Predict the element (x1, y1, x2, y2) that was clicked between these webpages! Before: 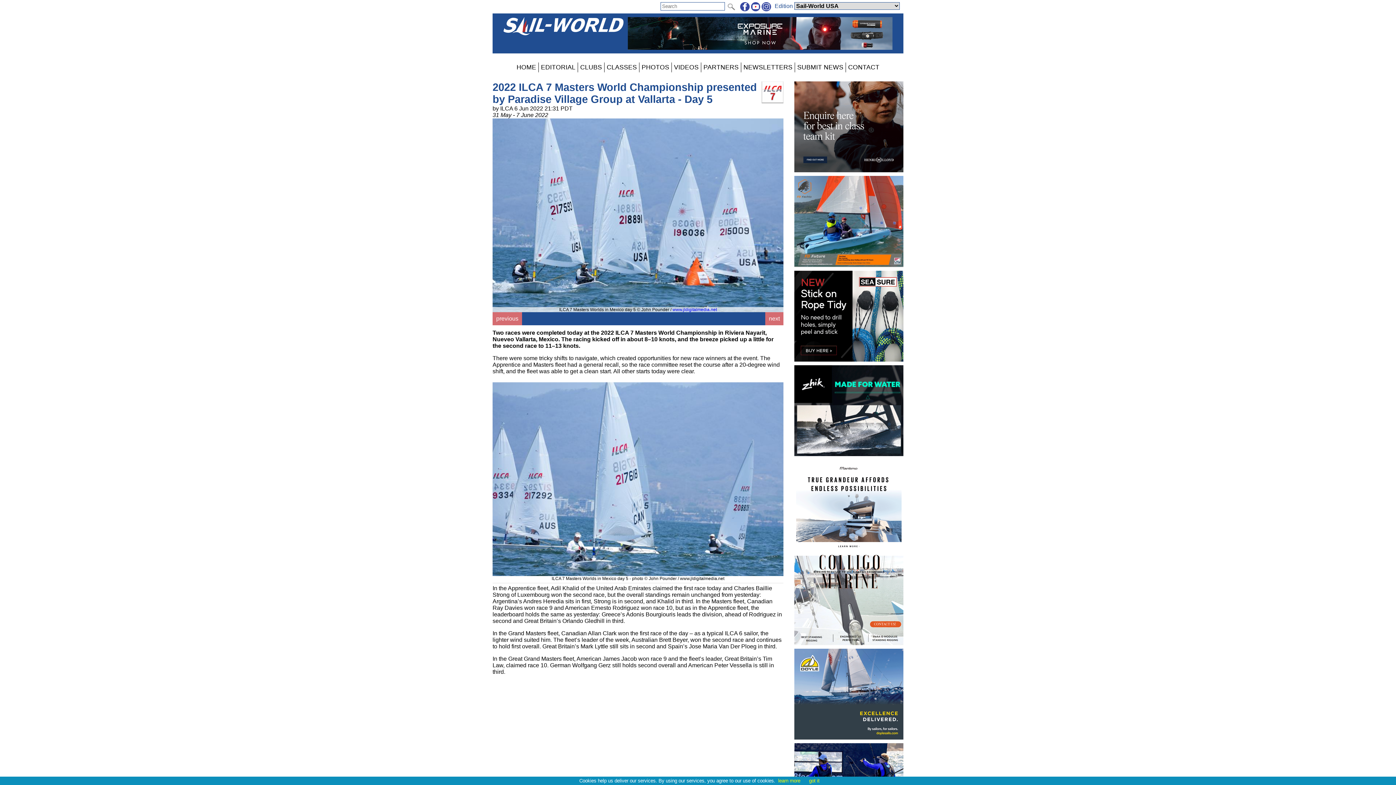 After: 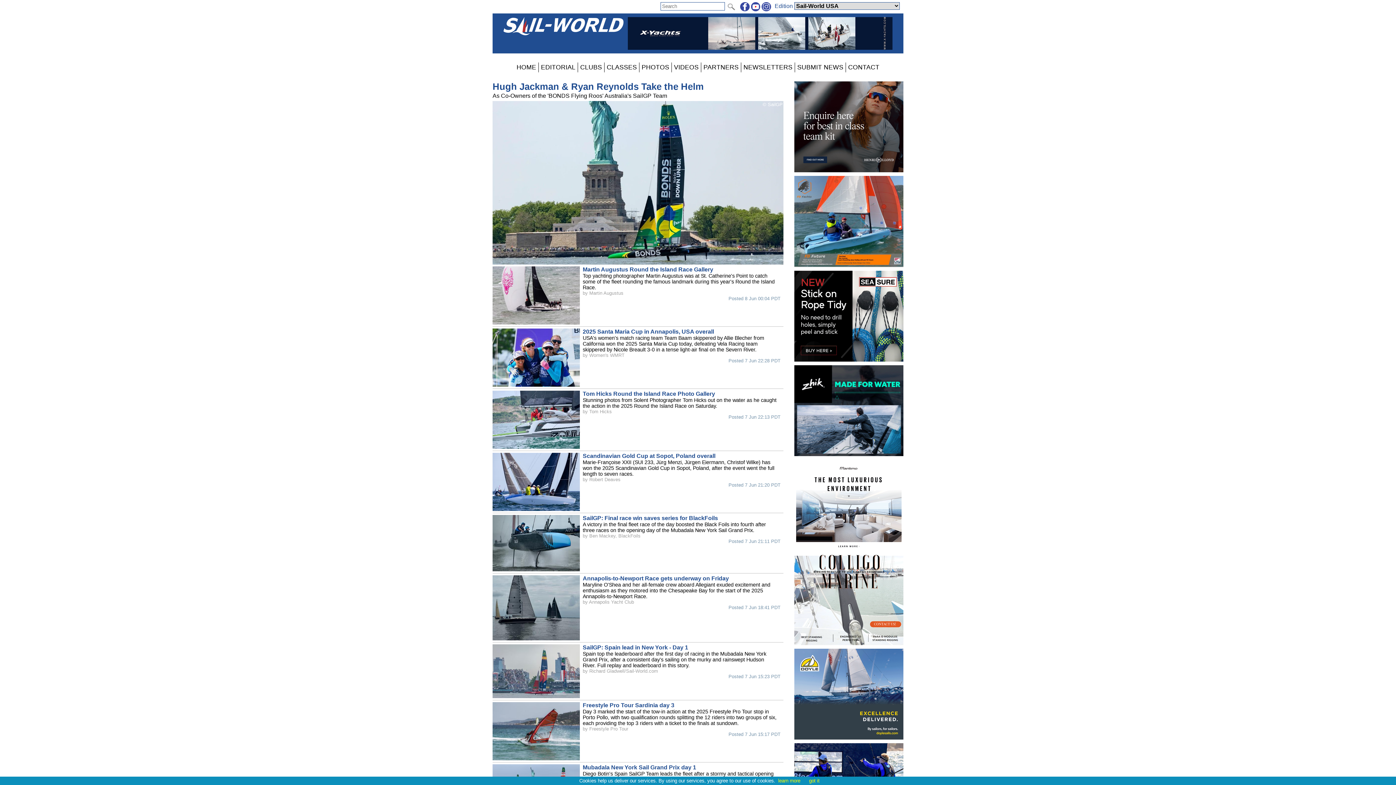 Action: label: HOME bbox: (514, 62, 538, 72)